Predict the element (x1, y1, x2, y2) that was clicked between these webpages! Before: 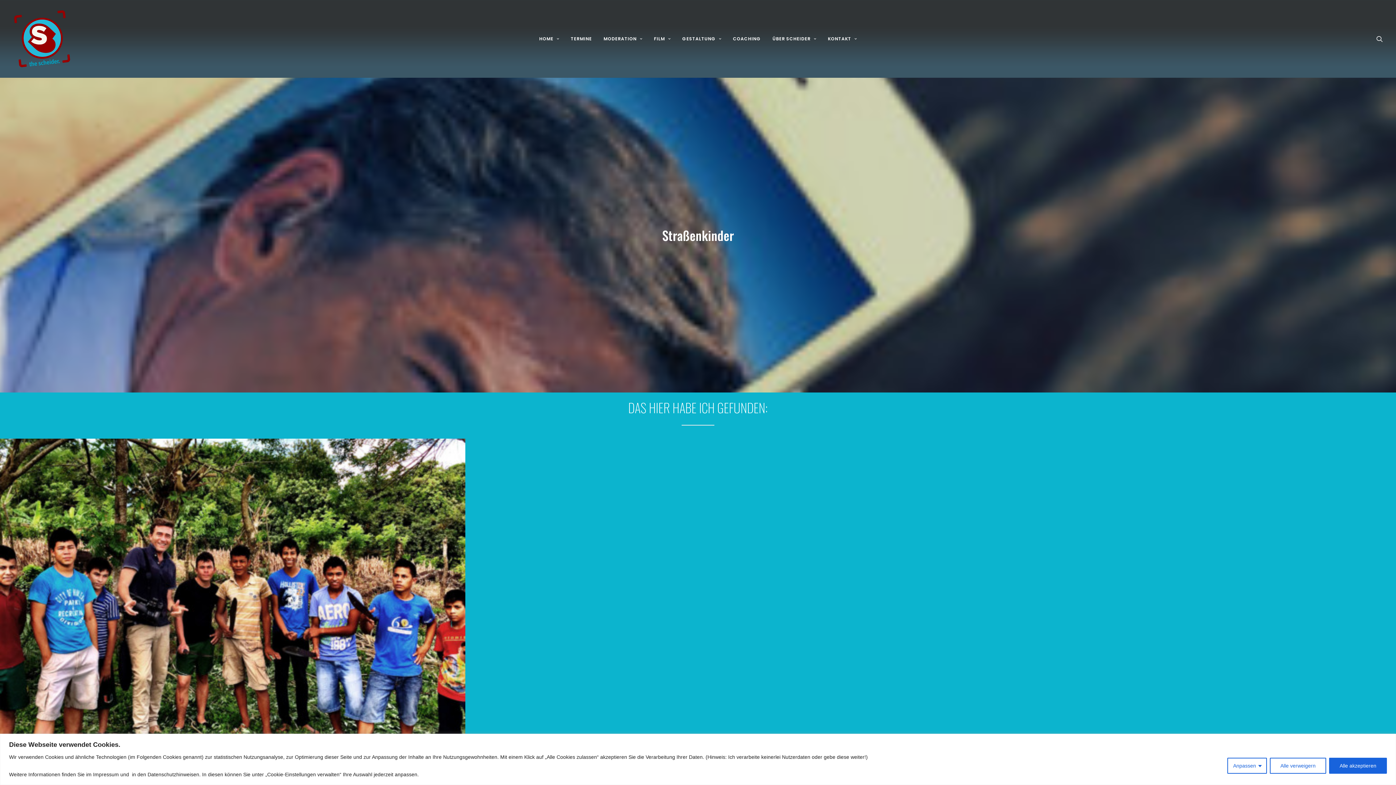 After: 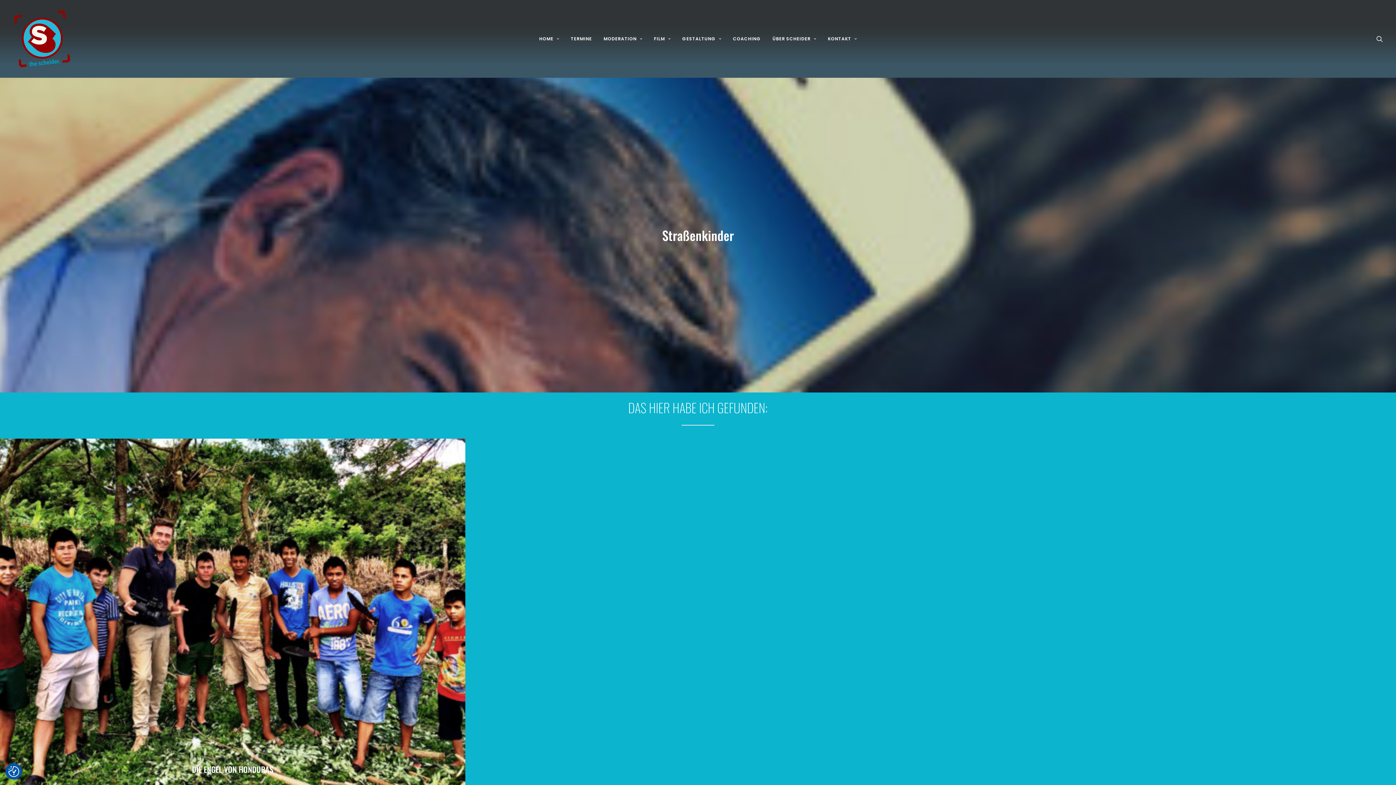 Action: bbox: (1329, 758, 1387, 774) label: Alle akzeptieren